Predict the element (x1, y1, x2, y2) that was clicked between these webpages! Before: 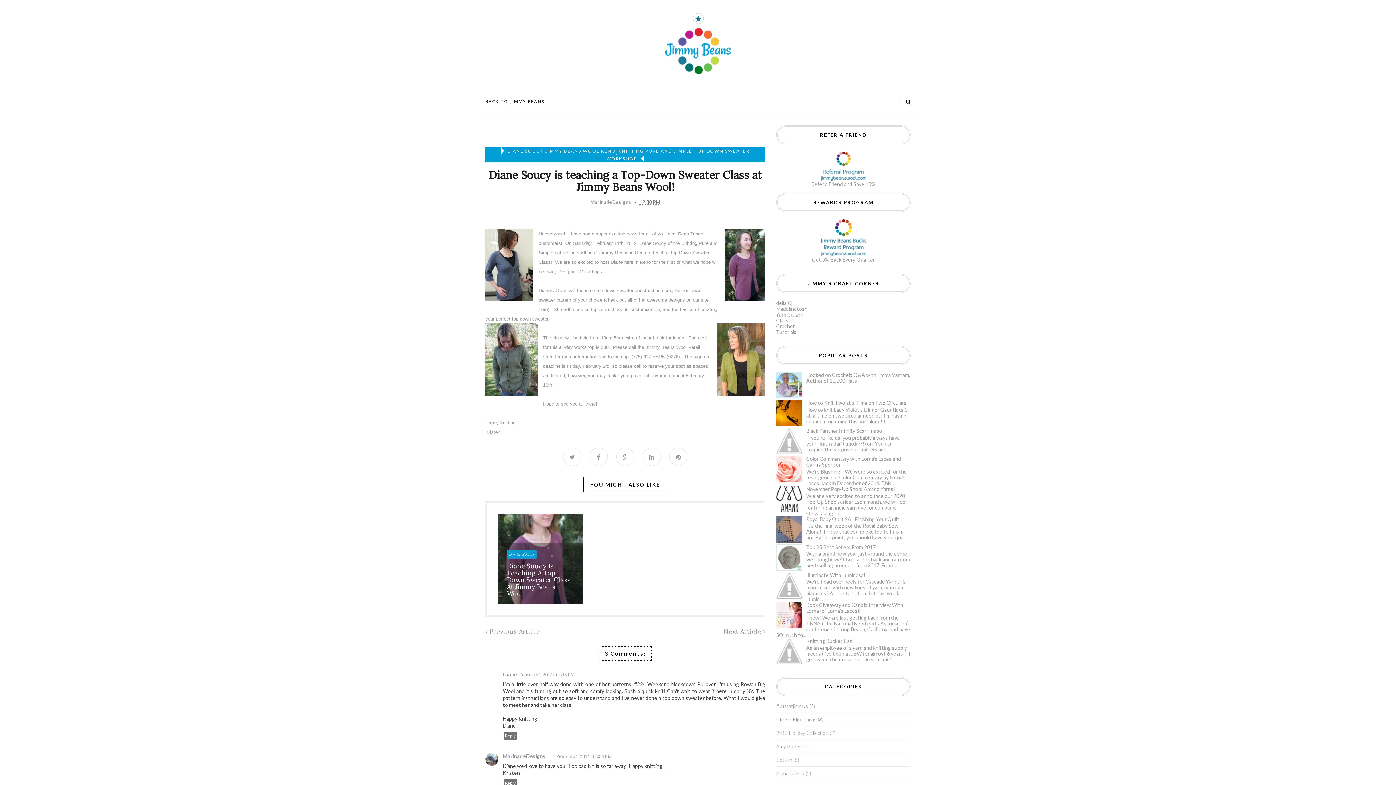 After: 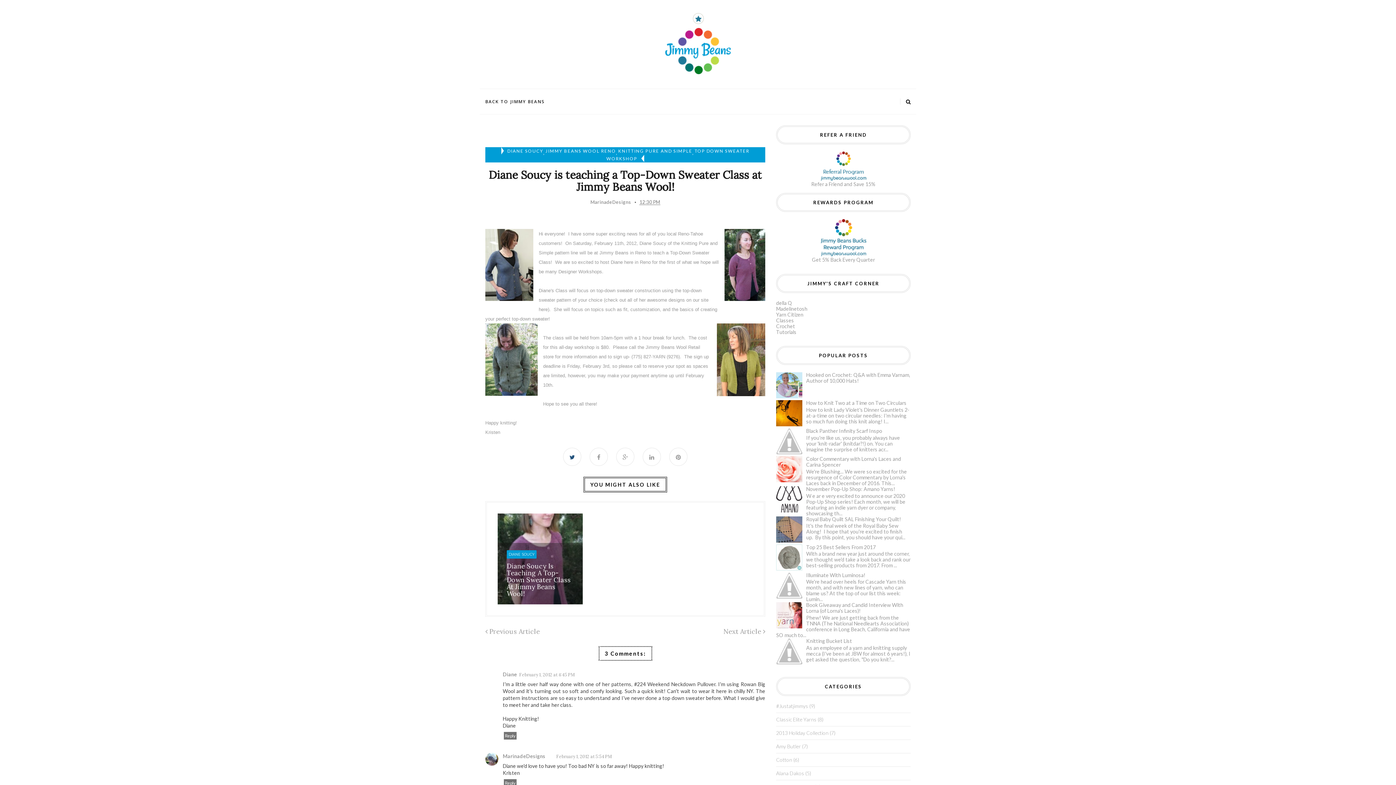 Action: bbox: (563, 448, 581, 466)